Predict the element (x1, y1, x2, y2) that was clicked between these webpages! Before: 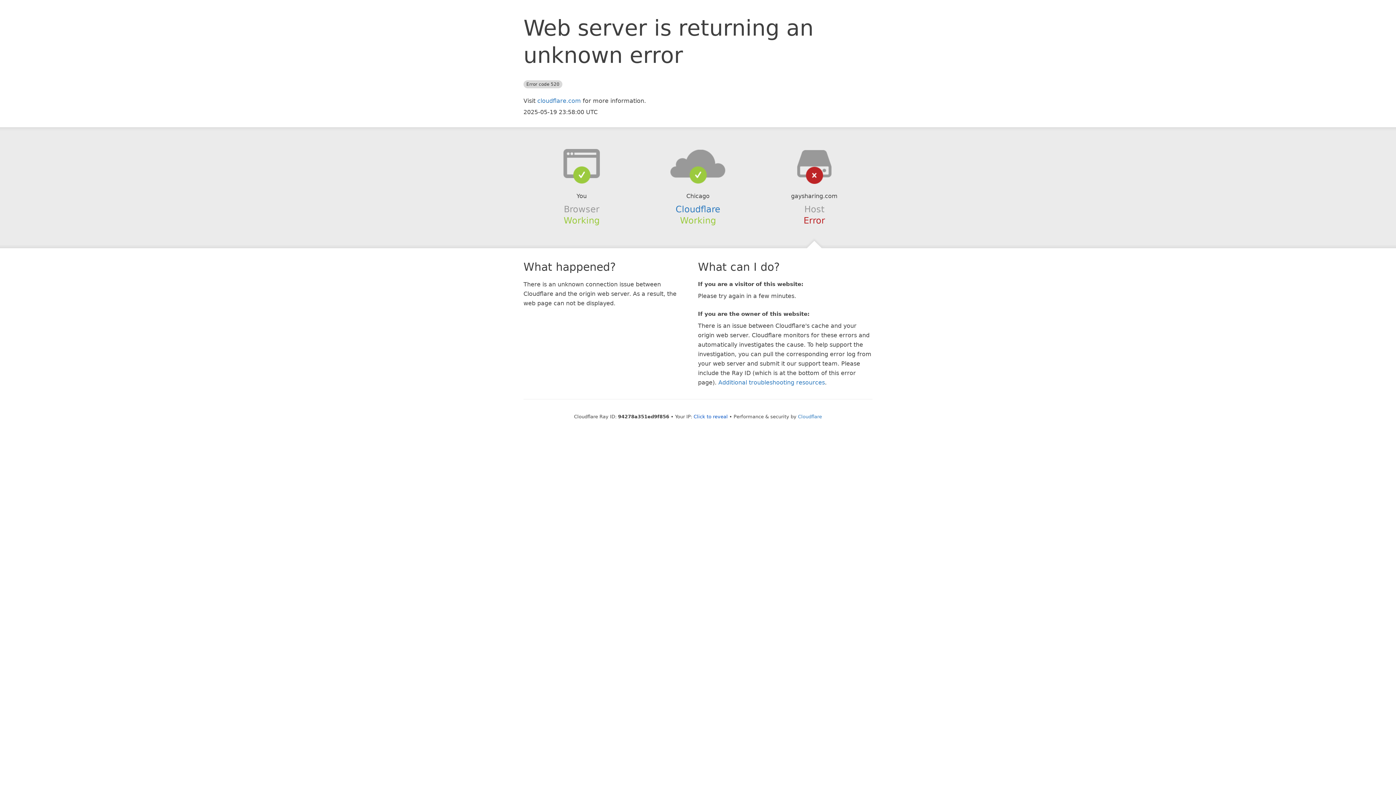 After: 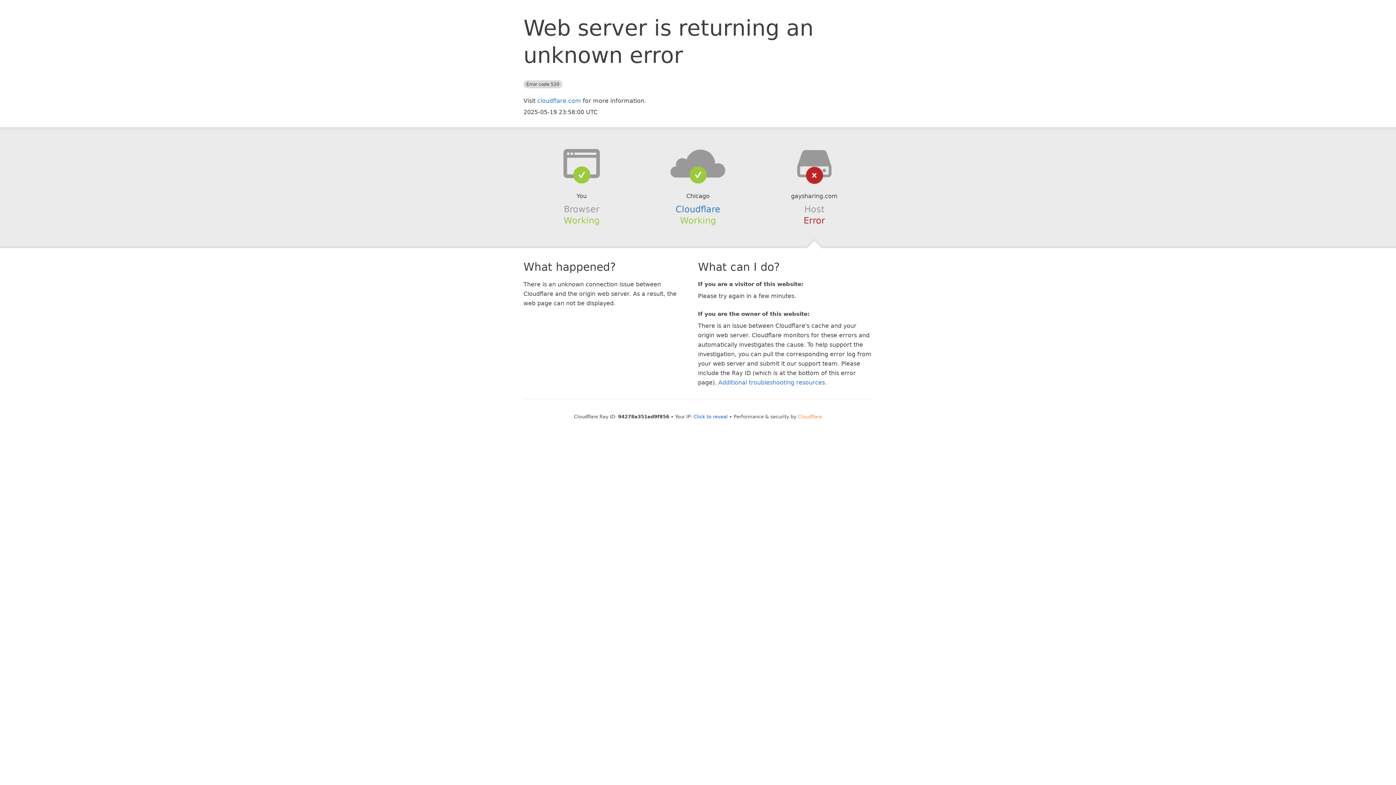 Action: bbox: (798, 414, 822, 419) label: Cloudflare